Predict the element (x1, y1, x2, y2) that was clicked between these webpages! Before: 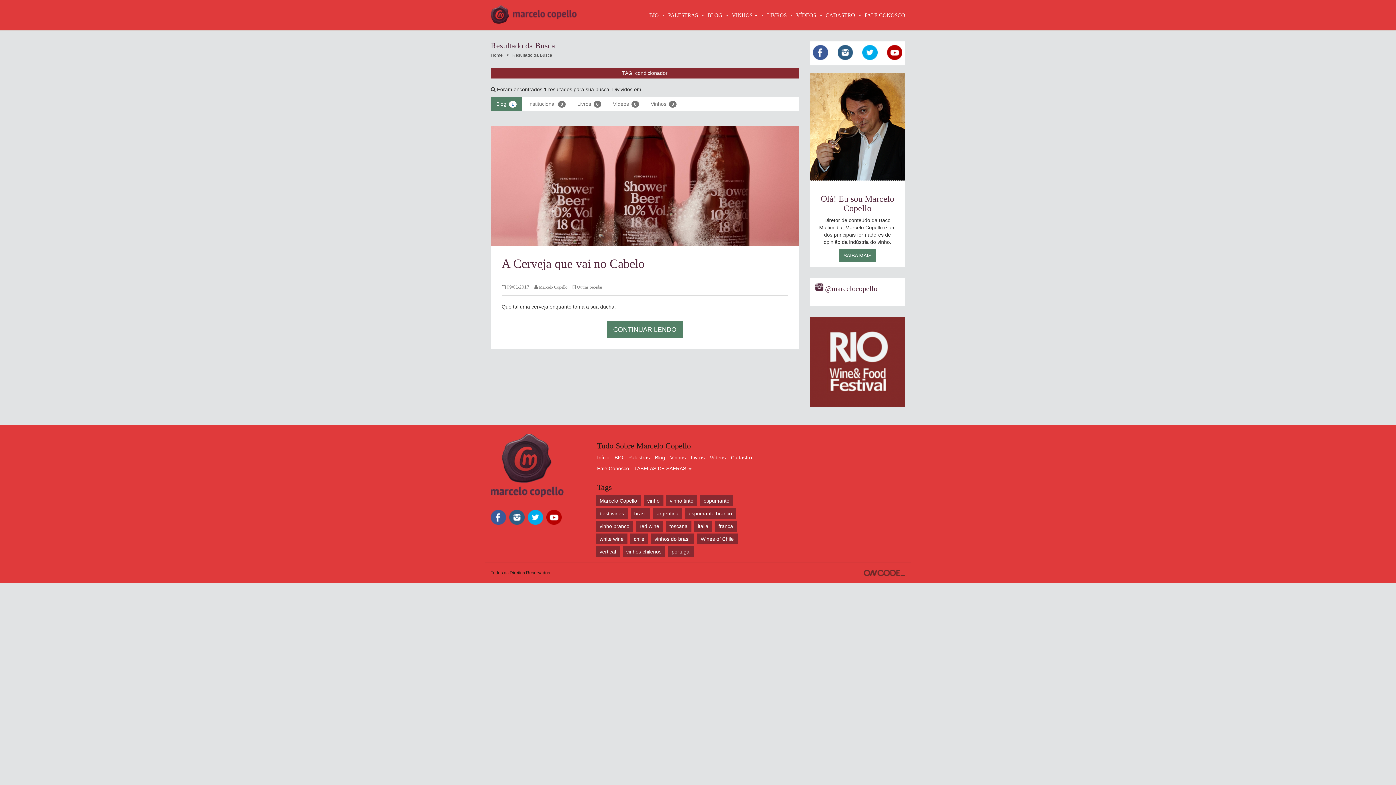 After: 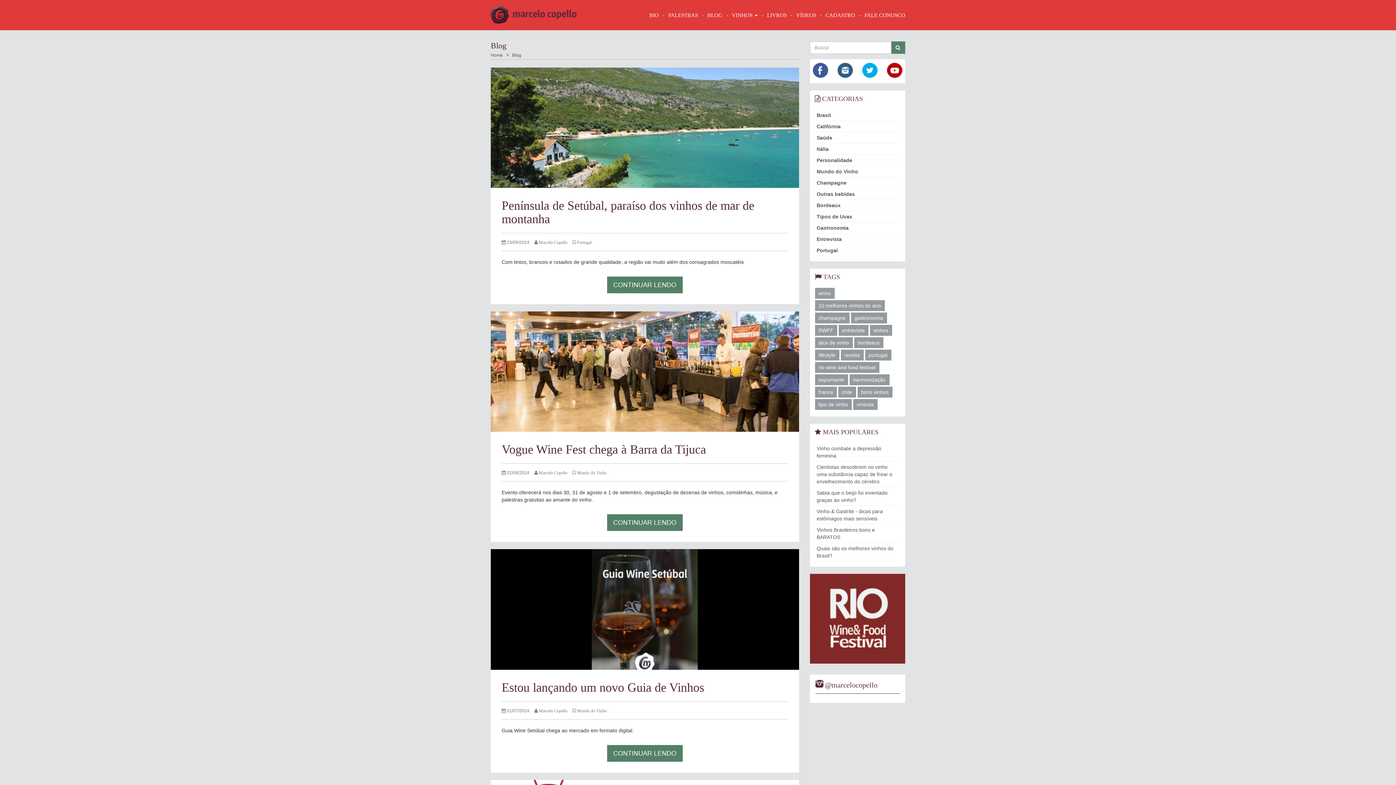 Action: bbox: (655, 454, 665, 461) label: Blog